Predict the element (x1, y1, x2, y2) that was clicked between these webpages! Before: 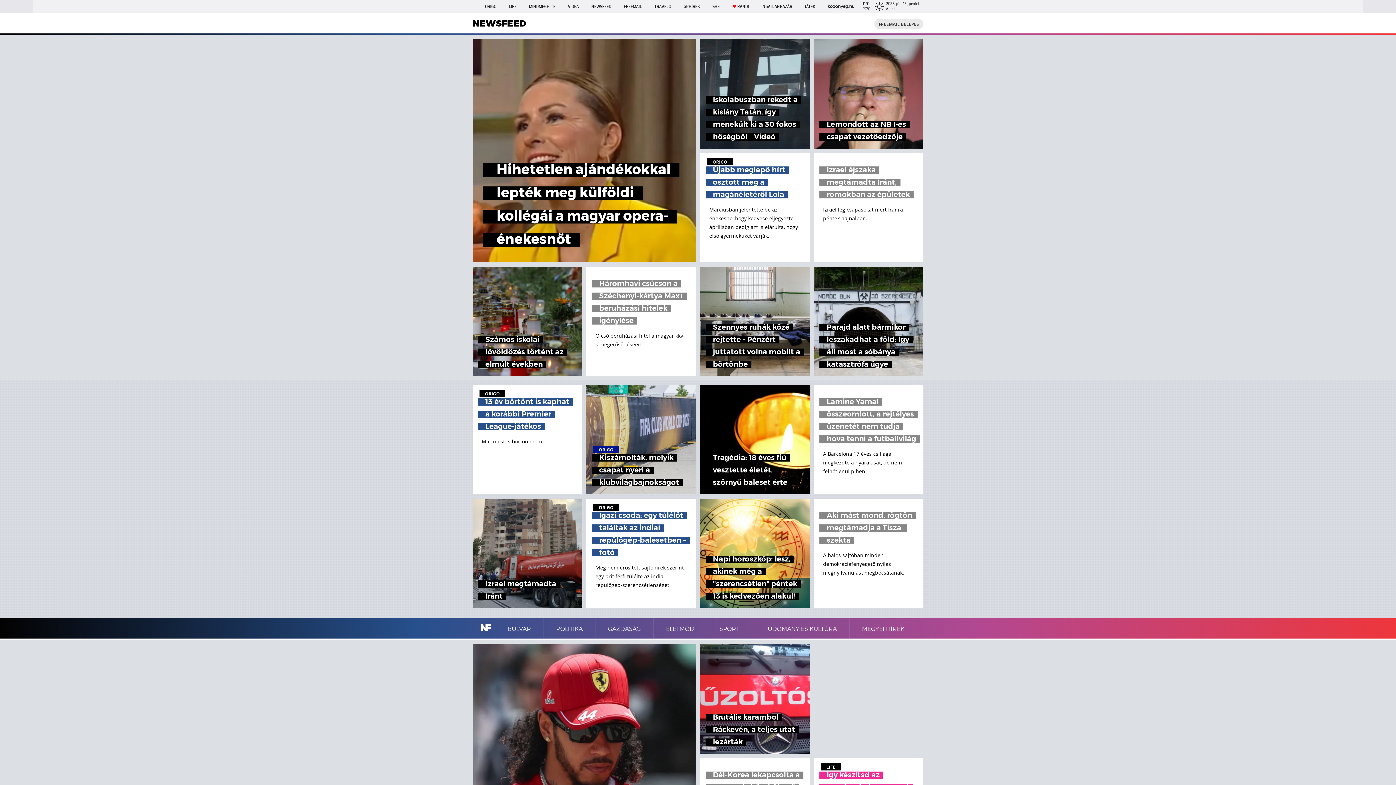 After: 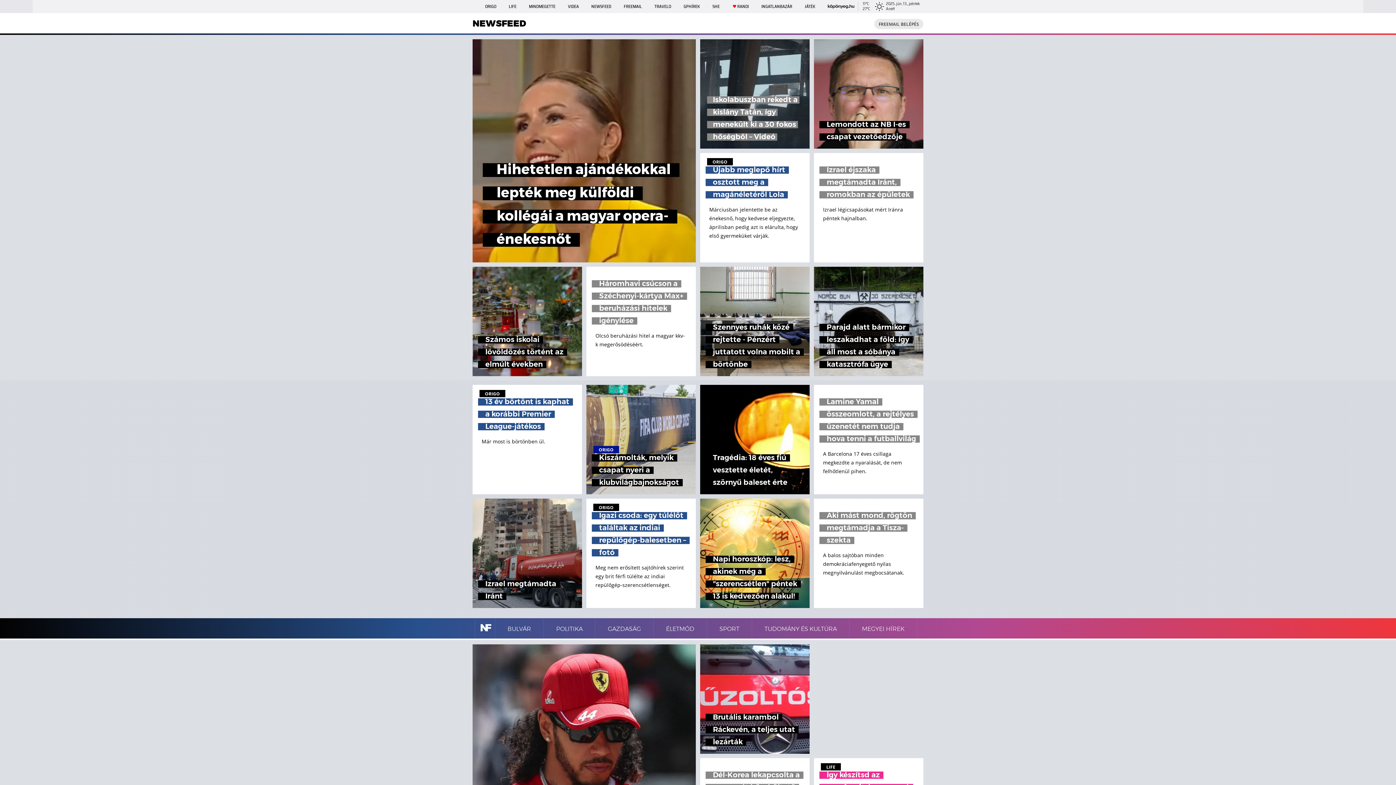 Action: bbox: (700, 39, 809, 148) label: Iskolabuszban rekedt a kislány Tatán, így menekült ki a 30 fokos hőségből – Videó